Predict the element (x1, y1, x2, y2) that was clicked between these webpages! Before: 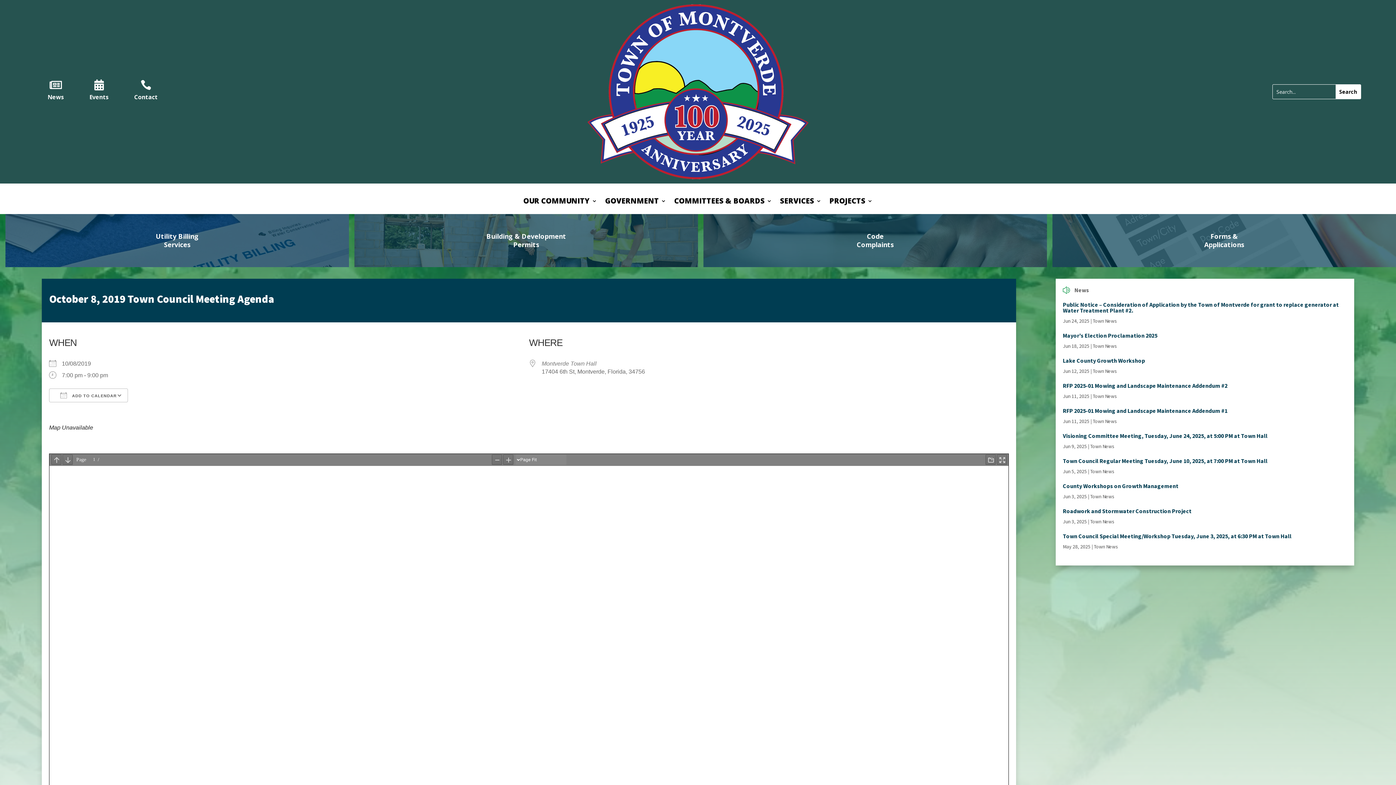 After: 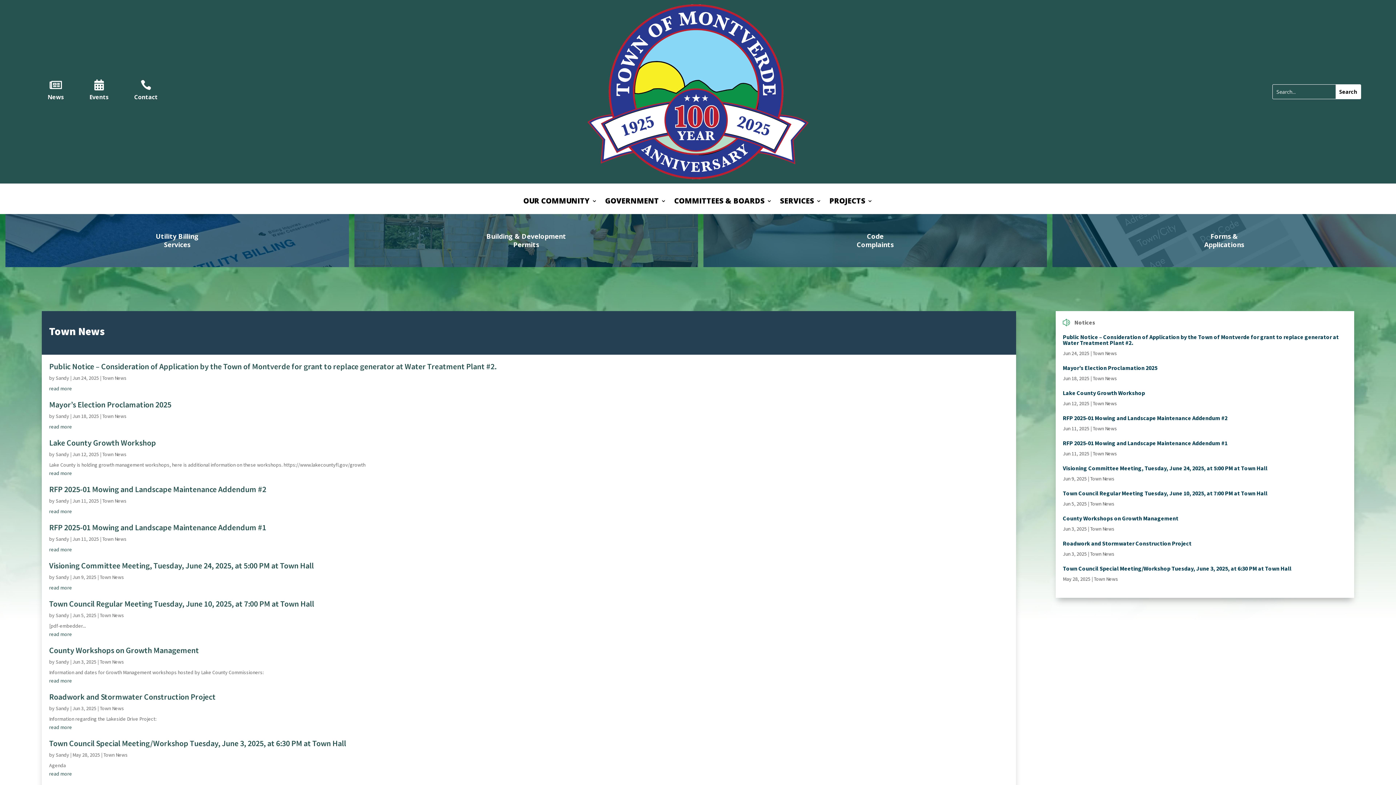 Action: bbox: (1090, 518, 1114, 524) label: Town News